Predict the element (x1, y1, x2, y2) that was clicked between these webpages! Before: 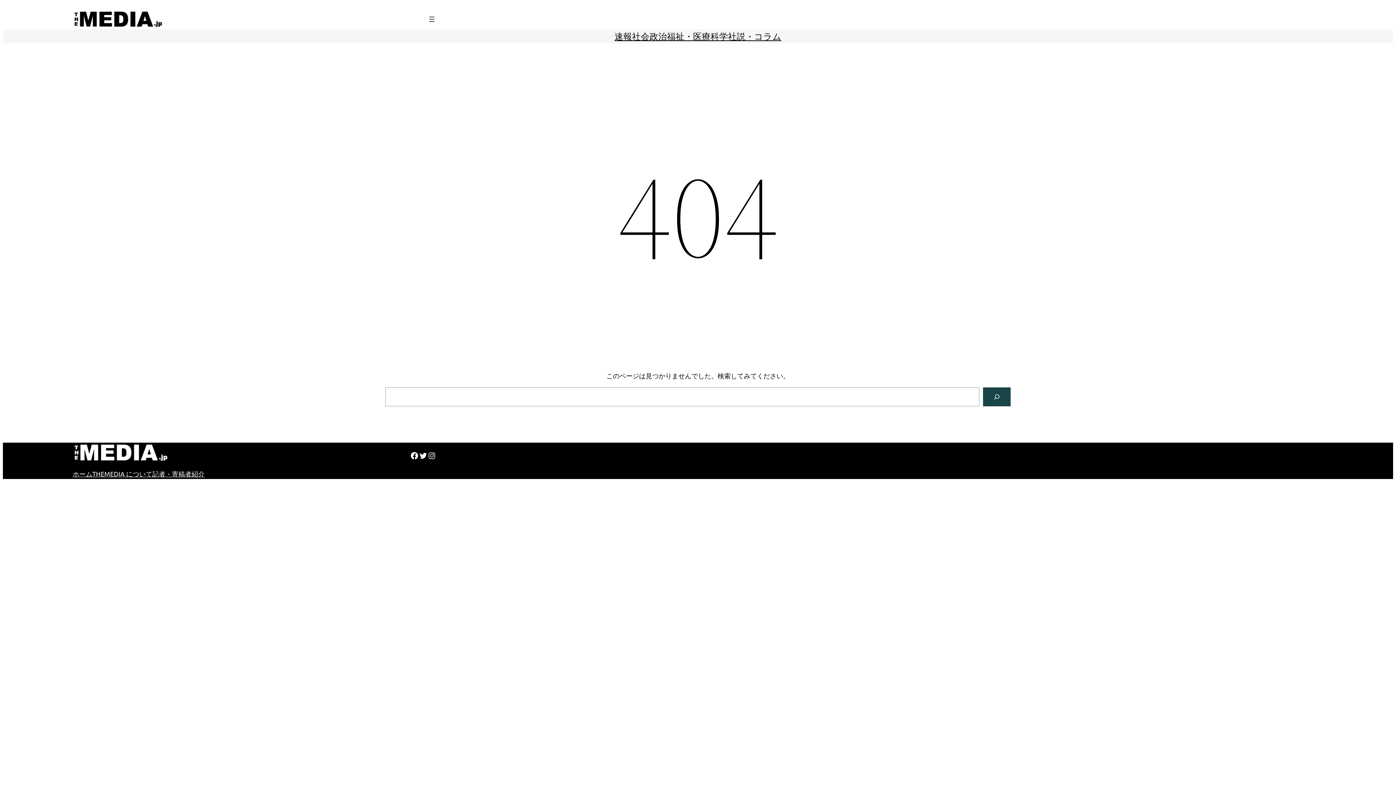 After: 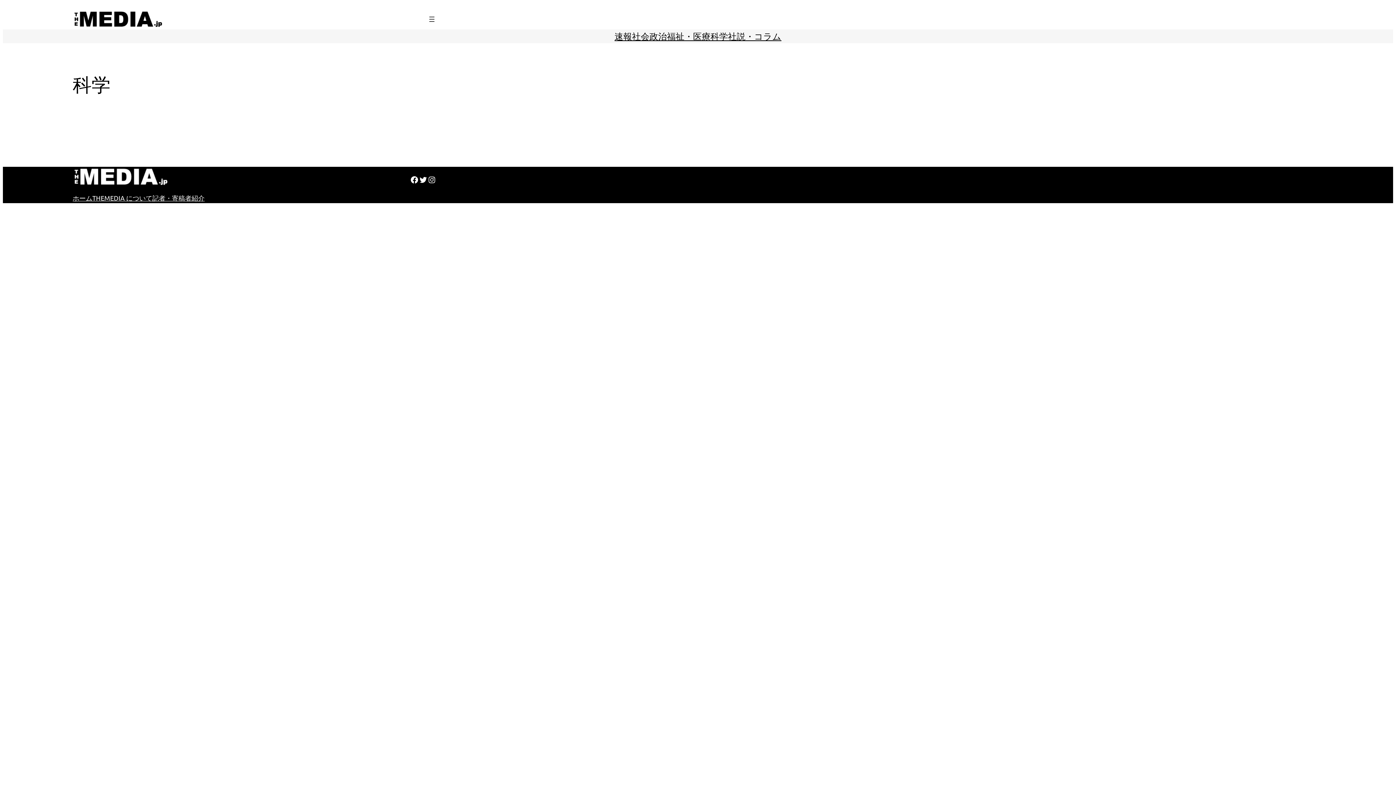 Action: bbox: (710, 29, 728, 43) label: 科学